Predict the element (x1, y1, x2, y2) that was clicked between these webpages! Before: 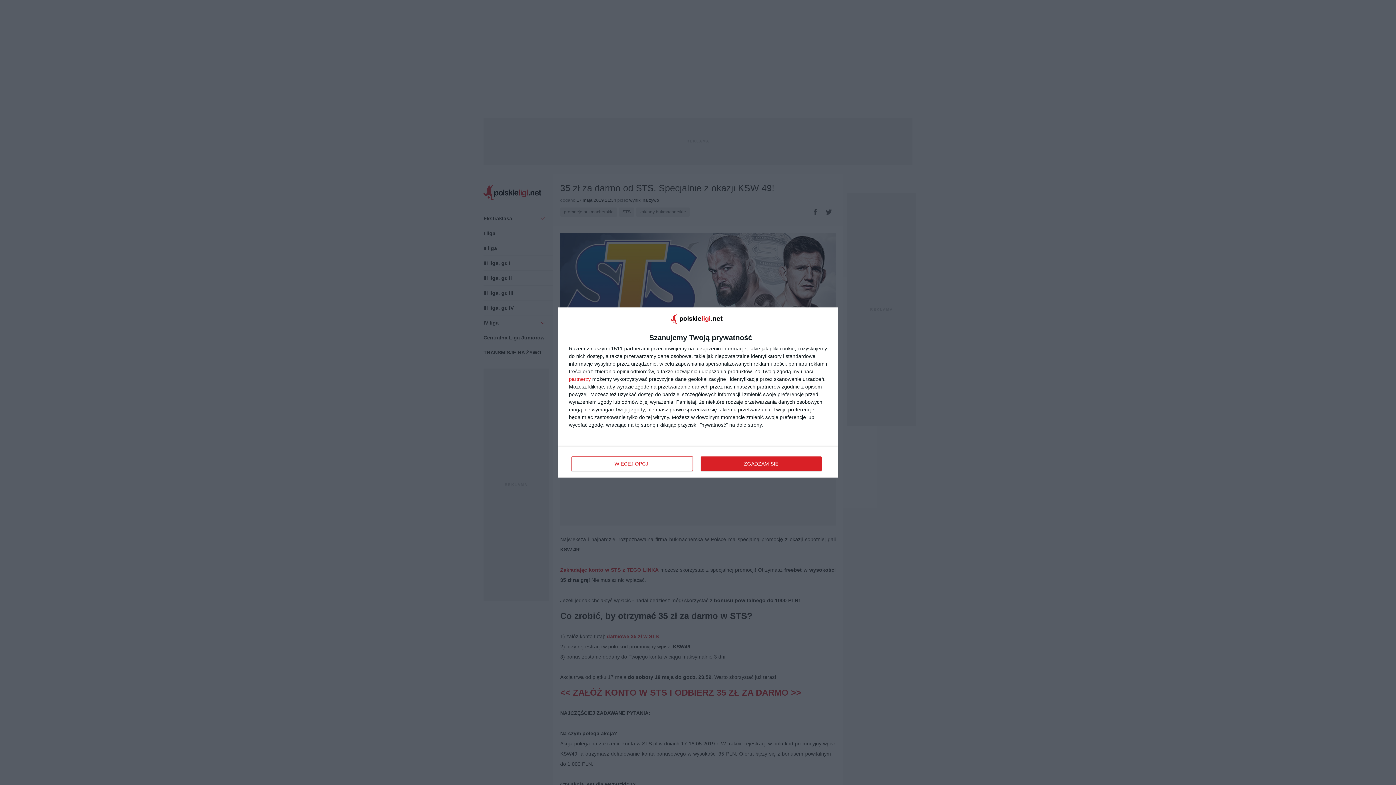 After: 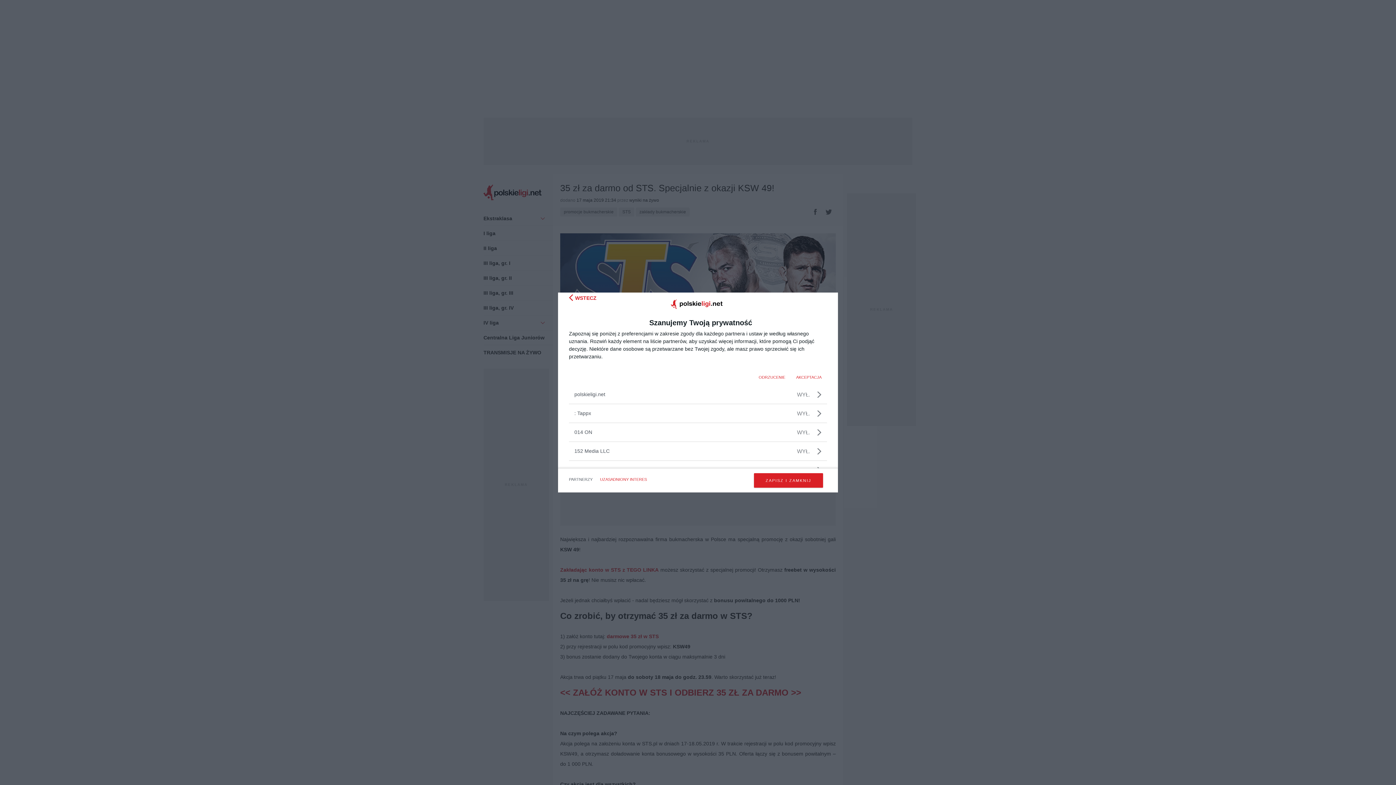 Action: label: partnerzy bbox: (569, 376, 590, 381)